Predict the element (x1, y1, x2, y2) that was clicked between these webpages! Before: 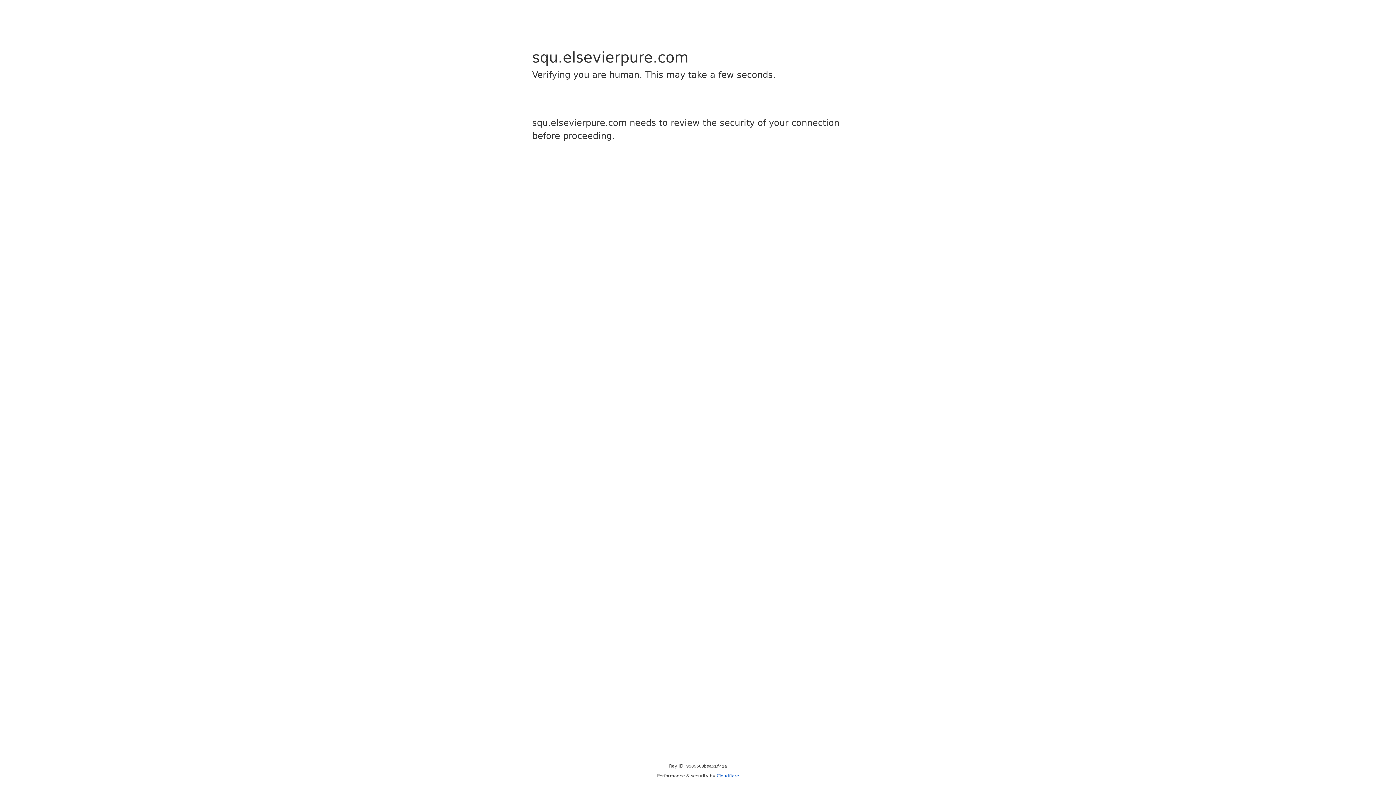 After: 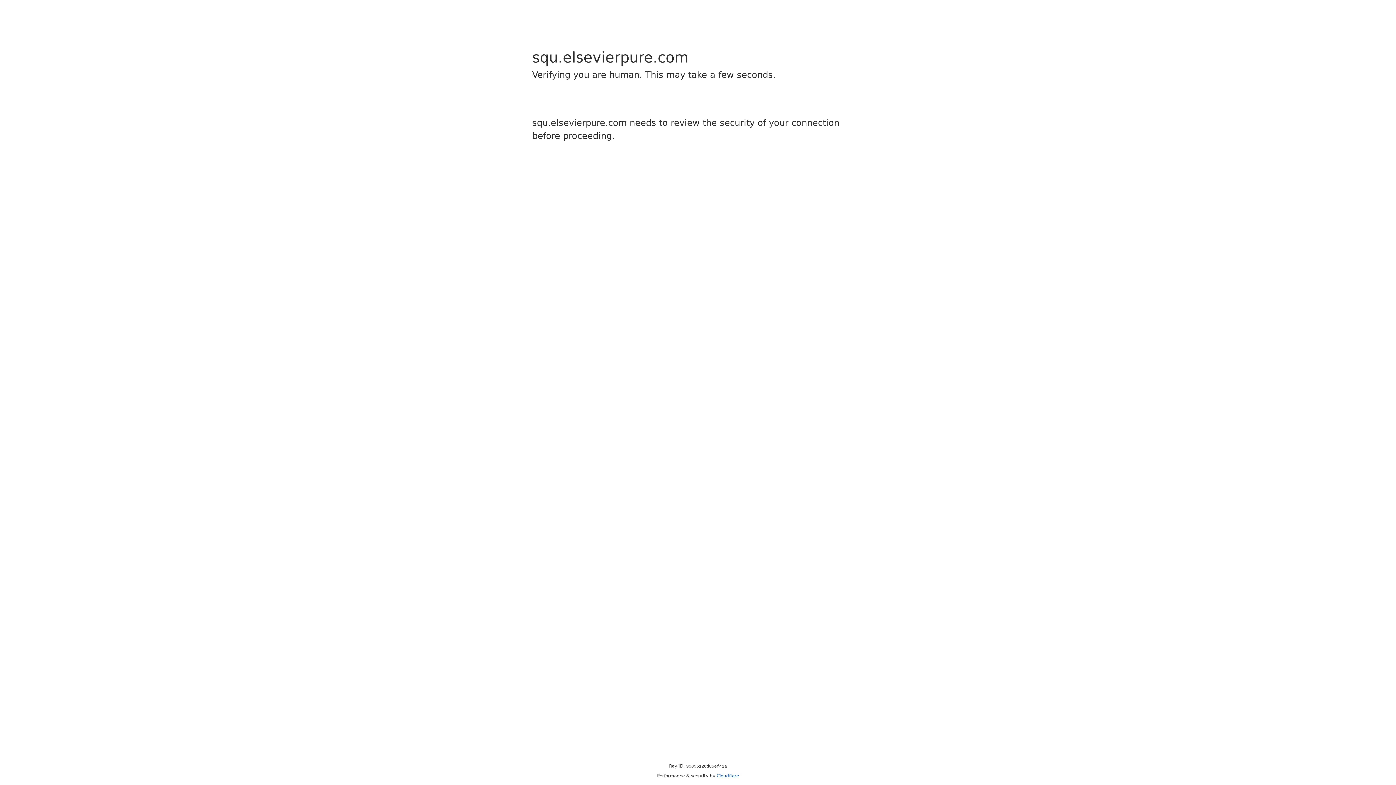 Action: label: Cloudflare bbox: (716, 773, 739, 778)